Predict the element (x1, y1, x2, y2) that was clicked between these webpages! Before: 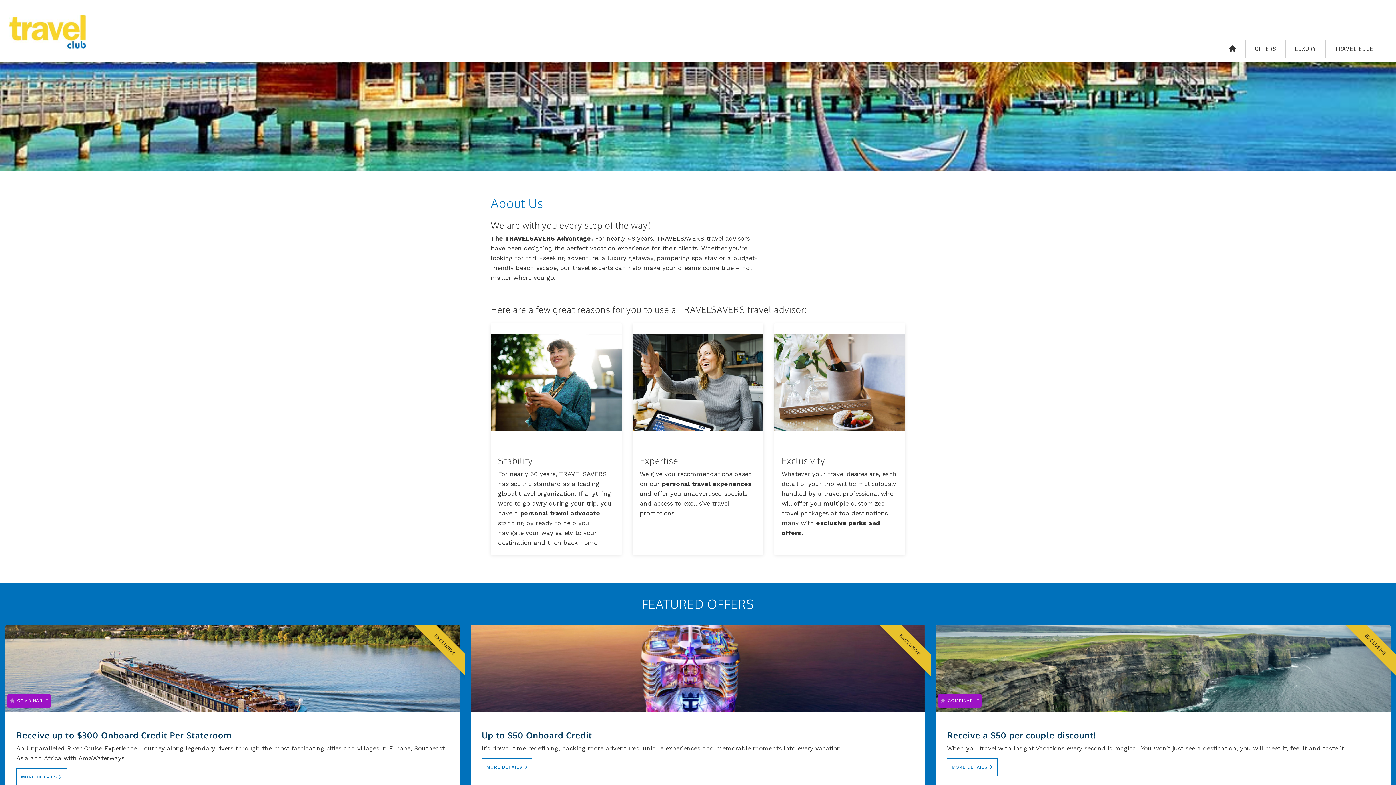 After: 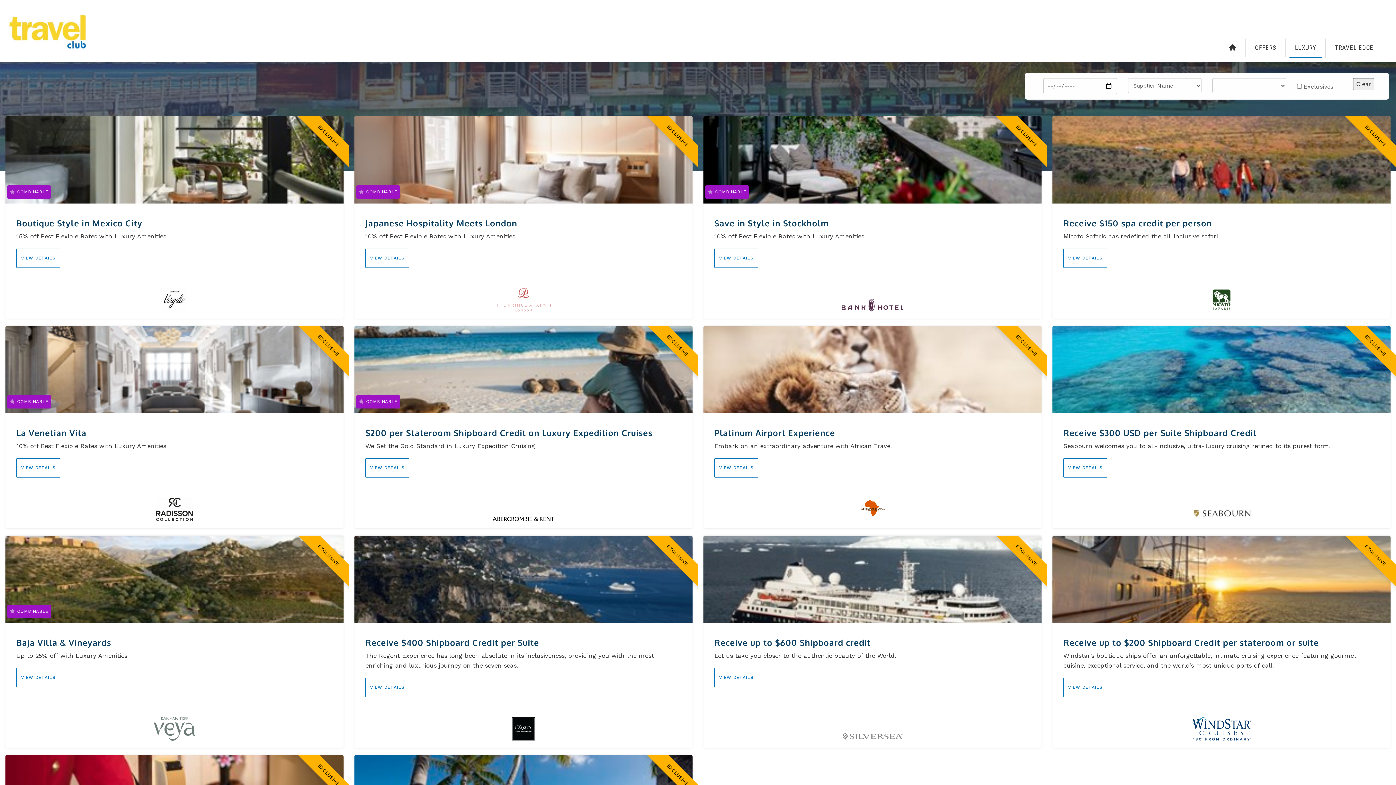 Action: bbox: (1289, 39, 1322, 57) label: LUXURY